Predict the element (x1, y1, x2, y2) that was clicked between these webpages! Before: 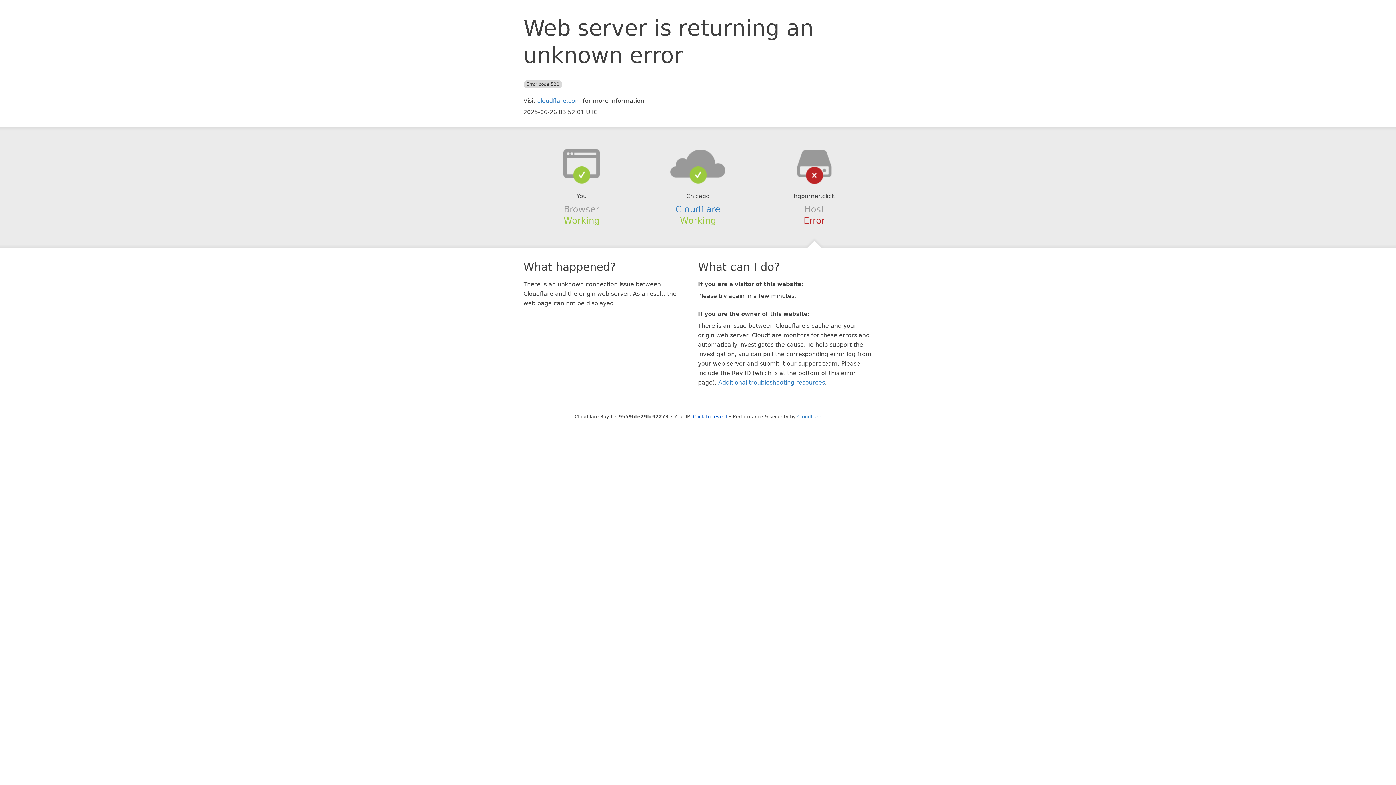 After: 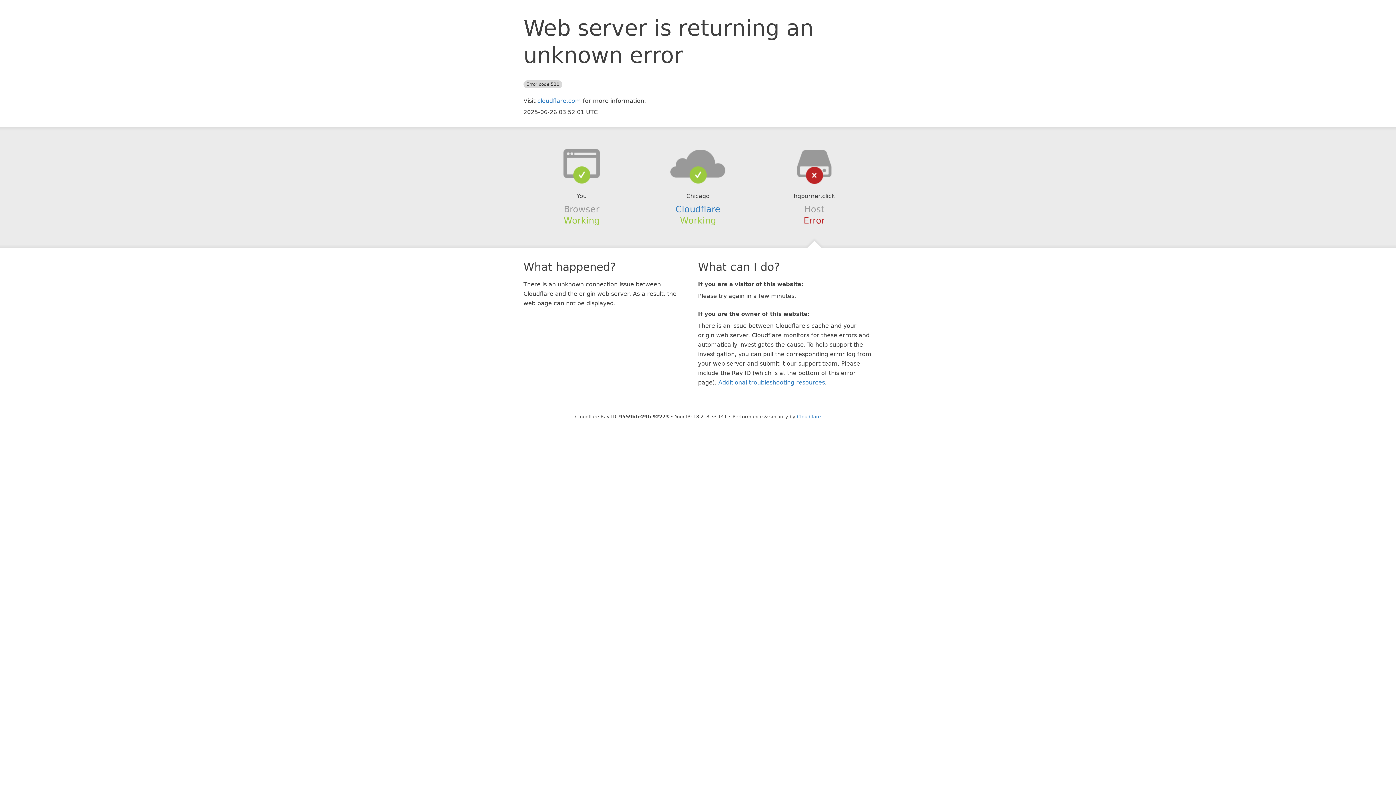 Action: label: Click to reveal bbox: (693, 414, 727, 419)